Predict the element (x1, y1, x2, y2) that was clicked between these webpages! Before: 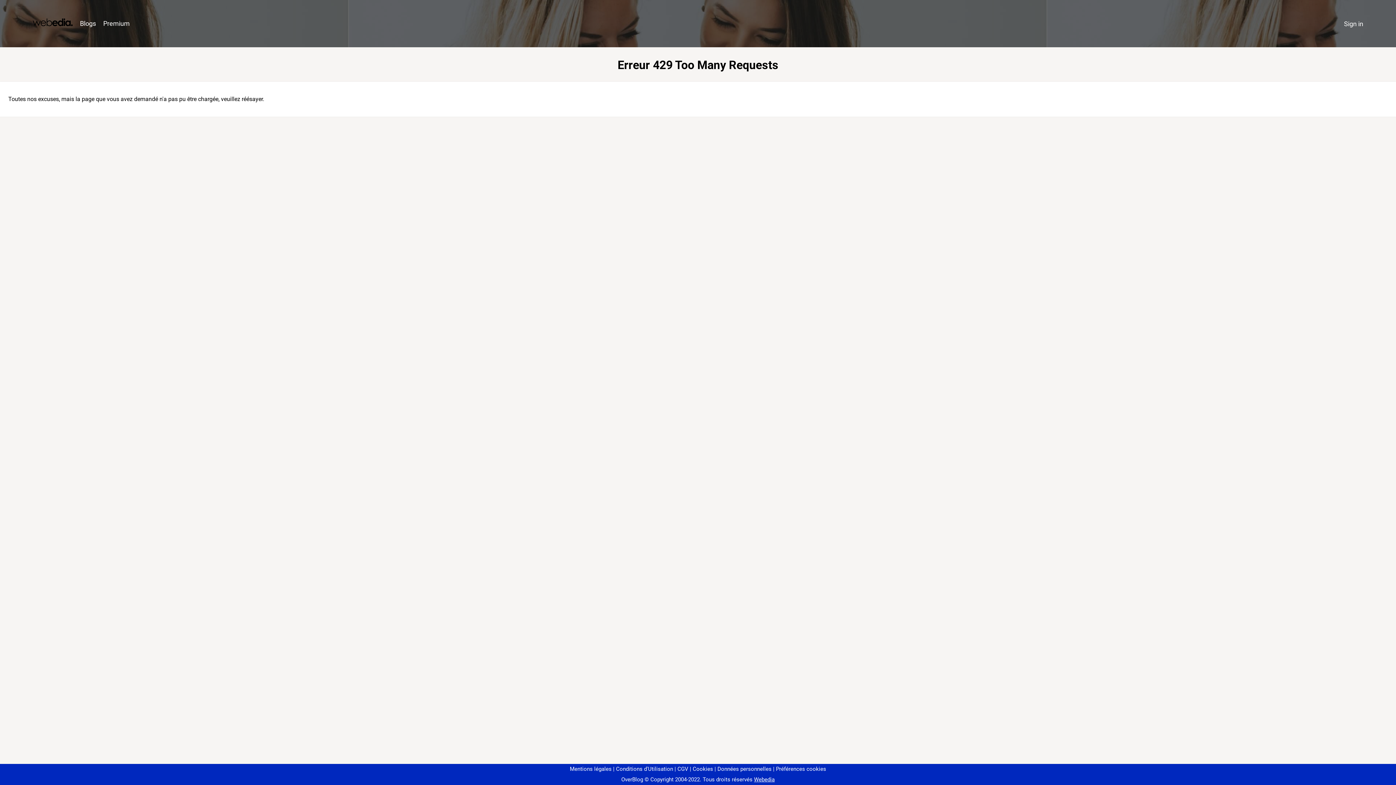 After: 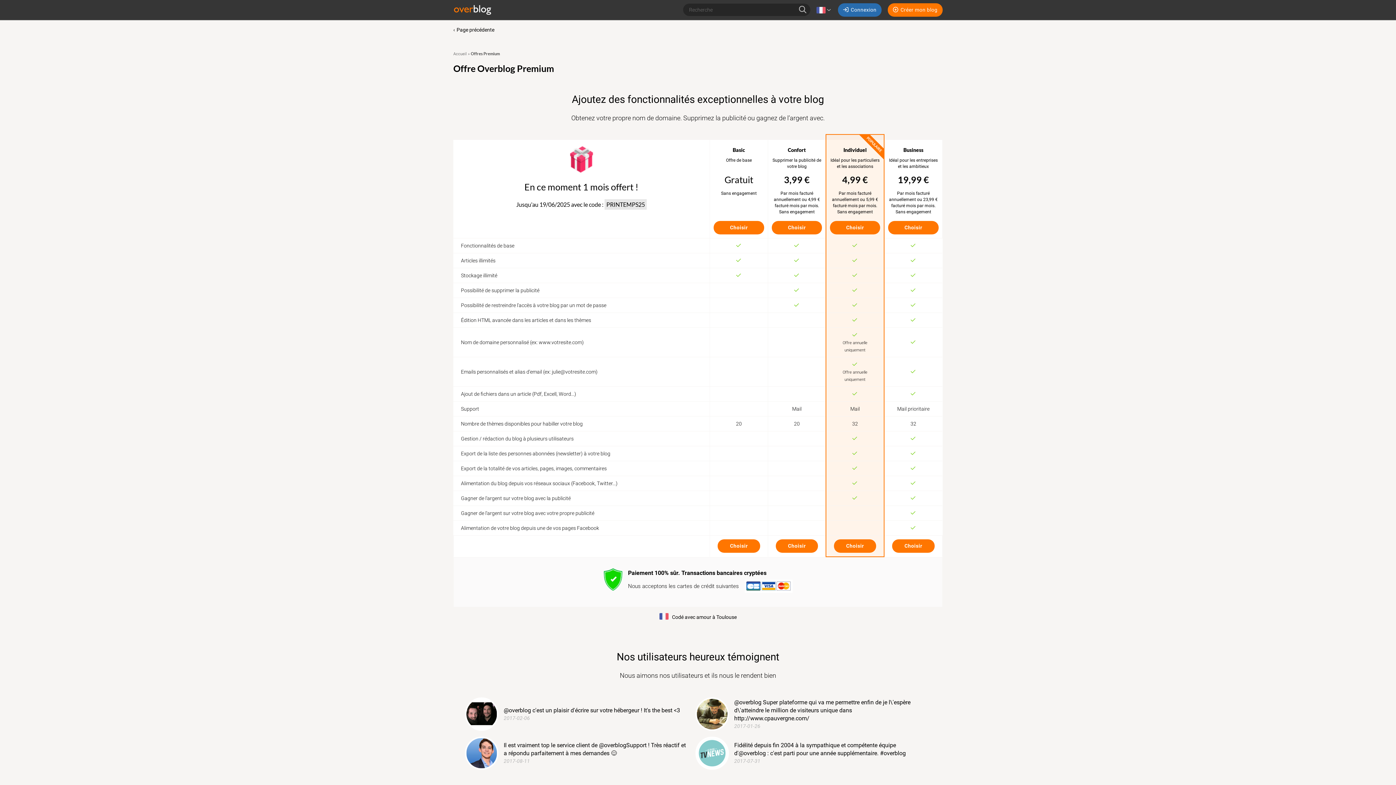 Action: bbox: (99, 16, 133, 31) label: Premium